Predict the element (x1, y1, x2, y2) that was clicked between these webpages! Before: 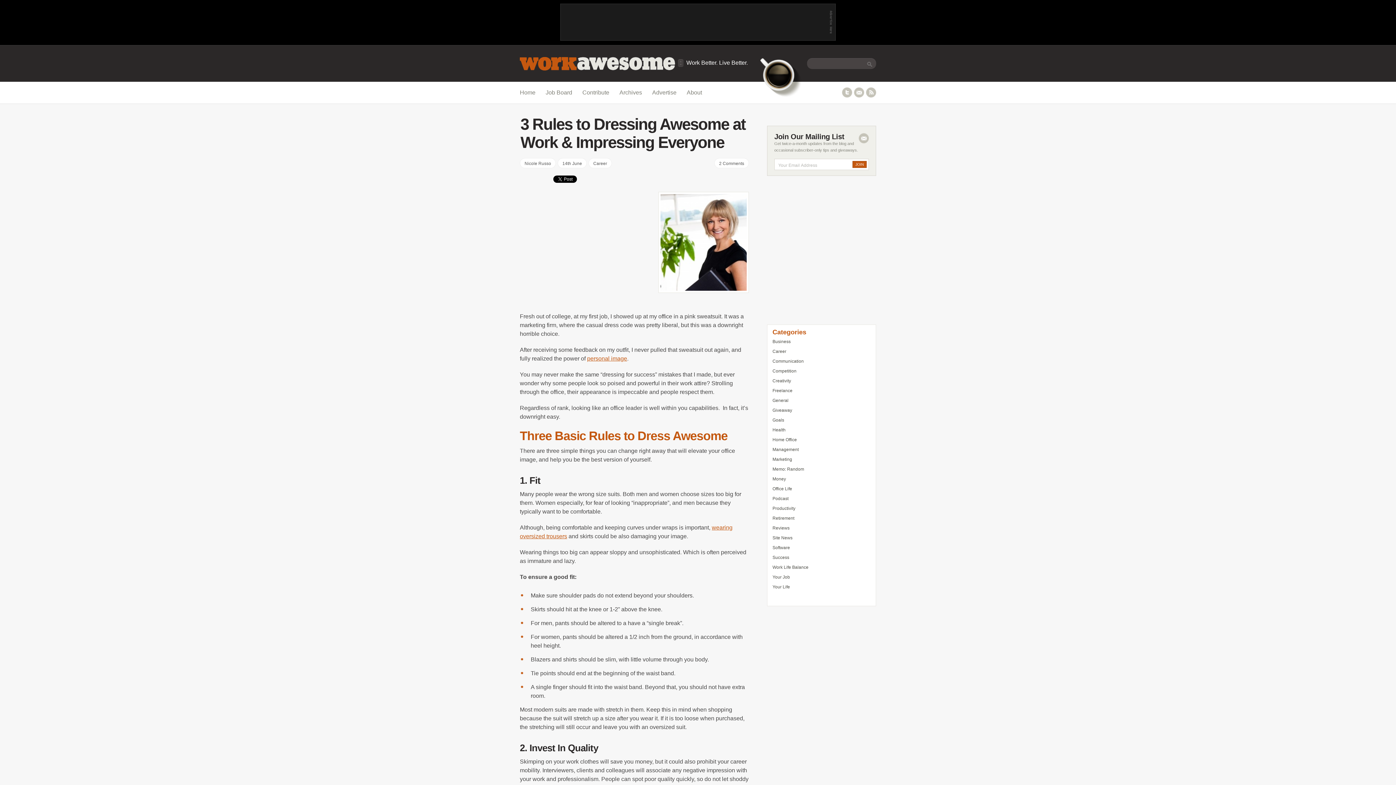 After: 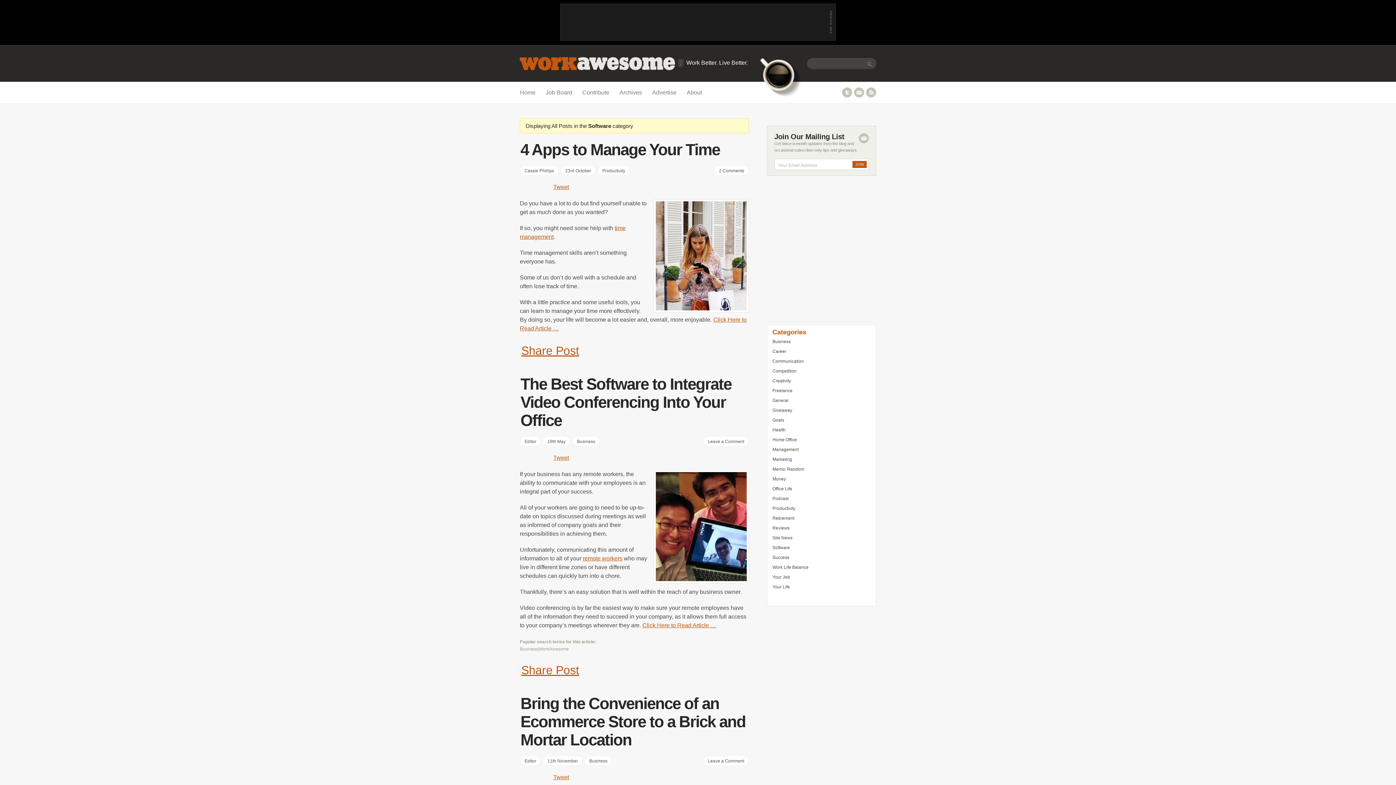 Action: bbox: (772, 545, 790, 550) label: Software